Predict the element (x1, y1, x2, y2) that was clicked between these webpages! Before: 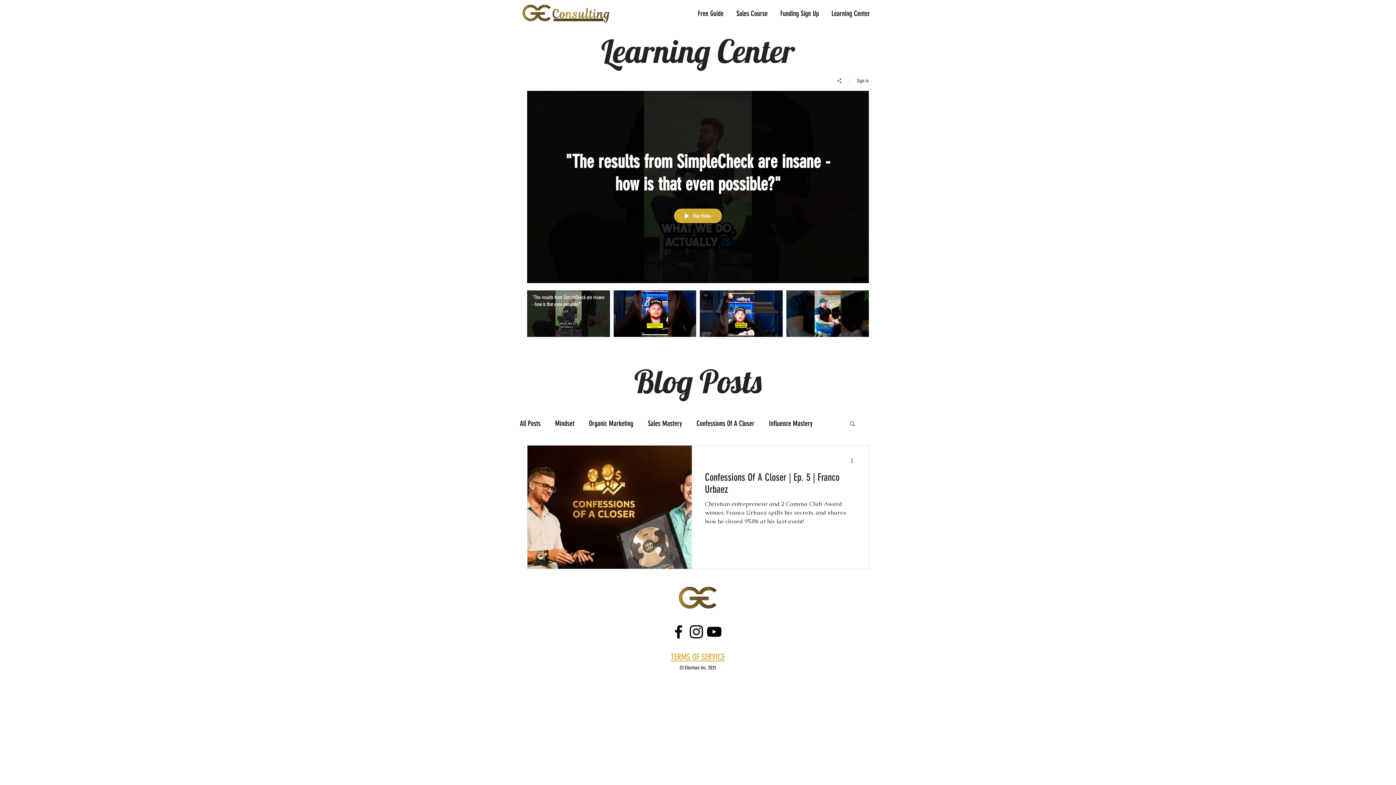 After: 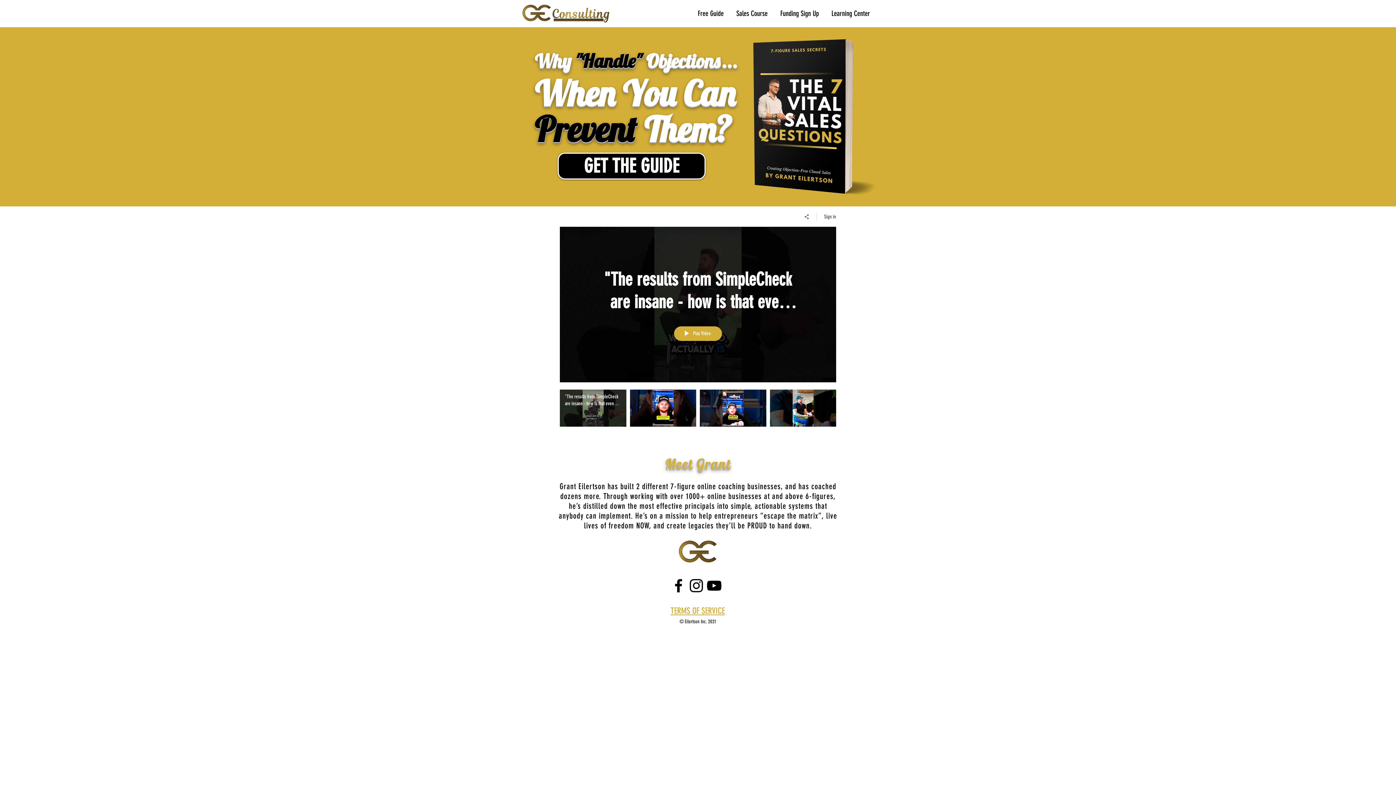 Action: bbox: (518, 3, 613, 24)